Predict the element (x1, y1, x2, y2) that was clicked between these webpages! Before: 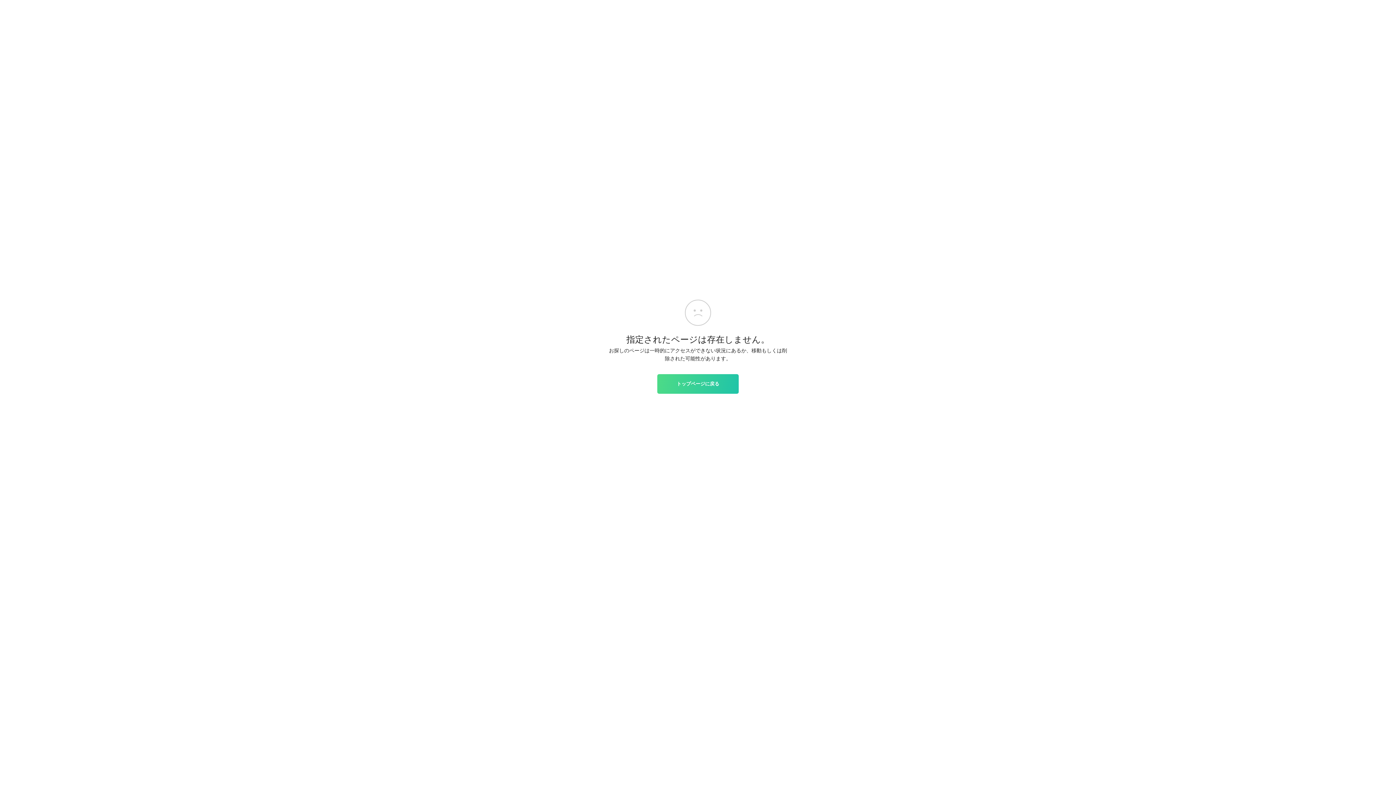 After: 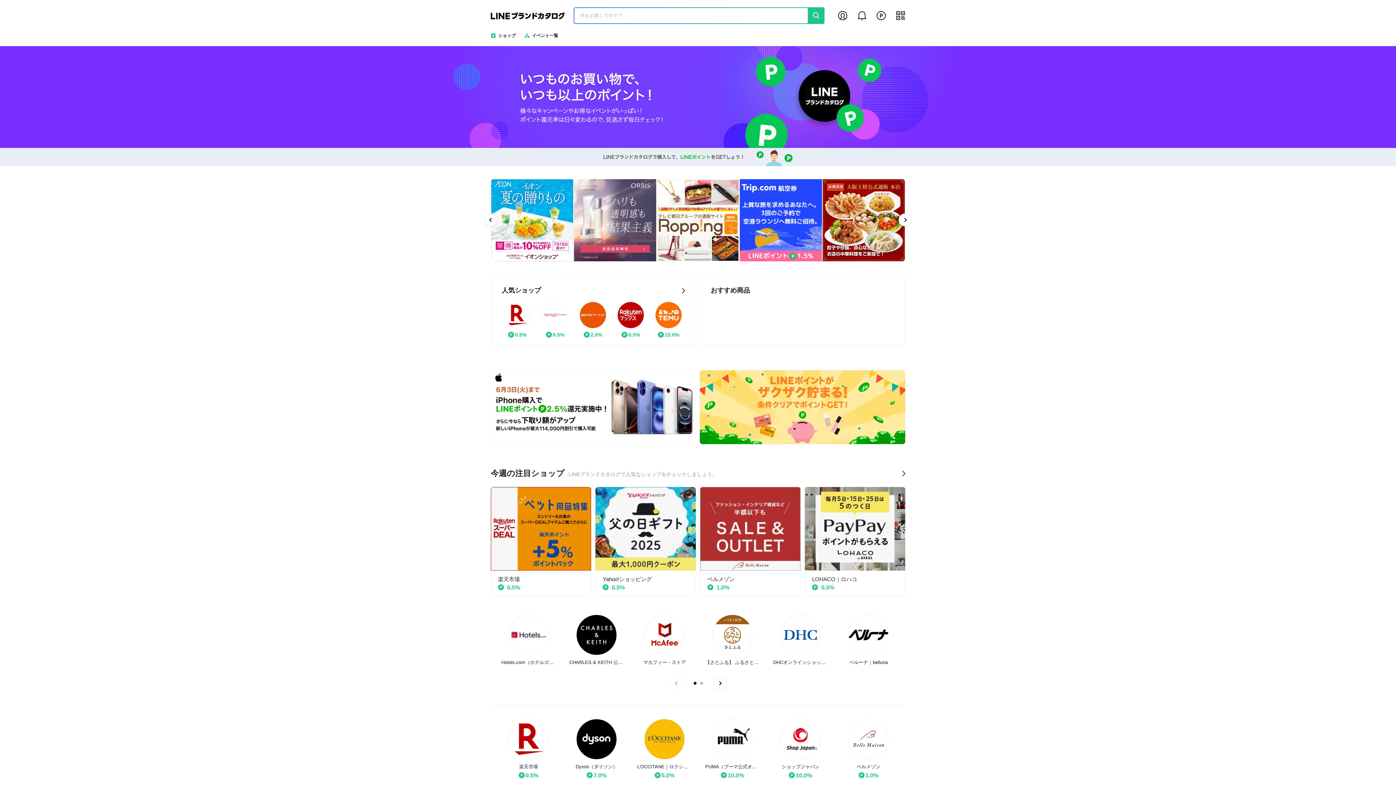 Action: bbox: (657, 374, 738, 393) label: トップページに戻る